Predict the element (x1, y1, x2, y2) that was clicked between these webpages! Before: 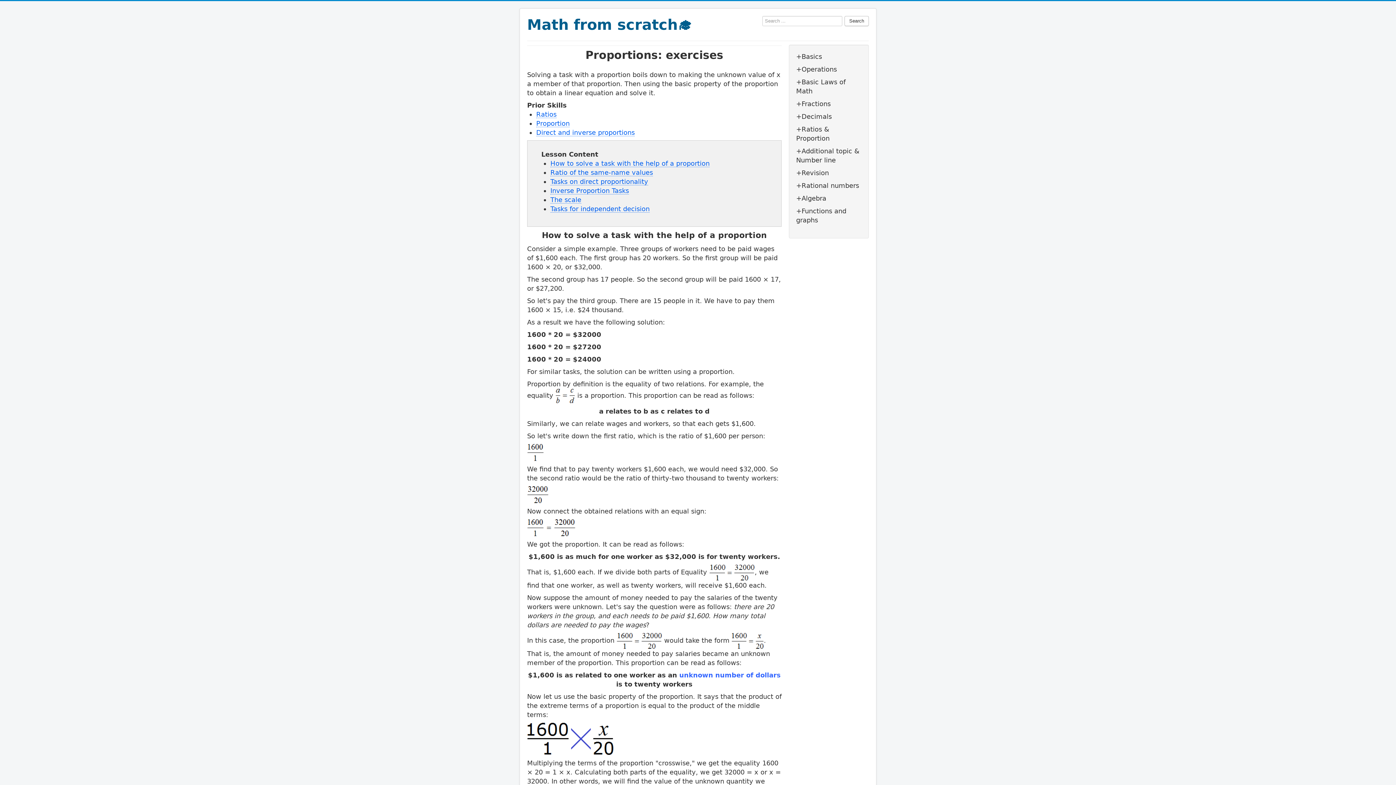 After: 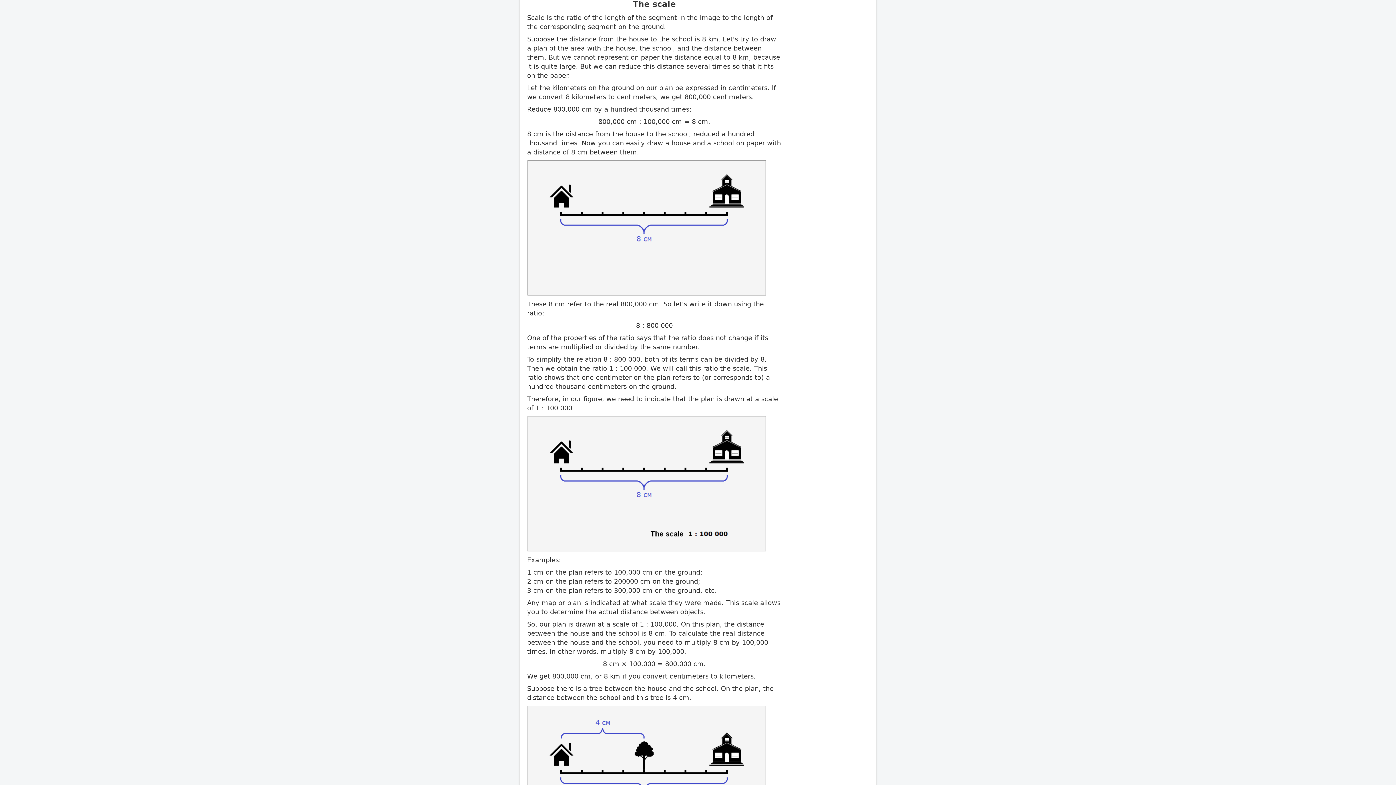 Action: label: The scale bbox: (550, 196, 581, 203)